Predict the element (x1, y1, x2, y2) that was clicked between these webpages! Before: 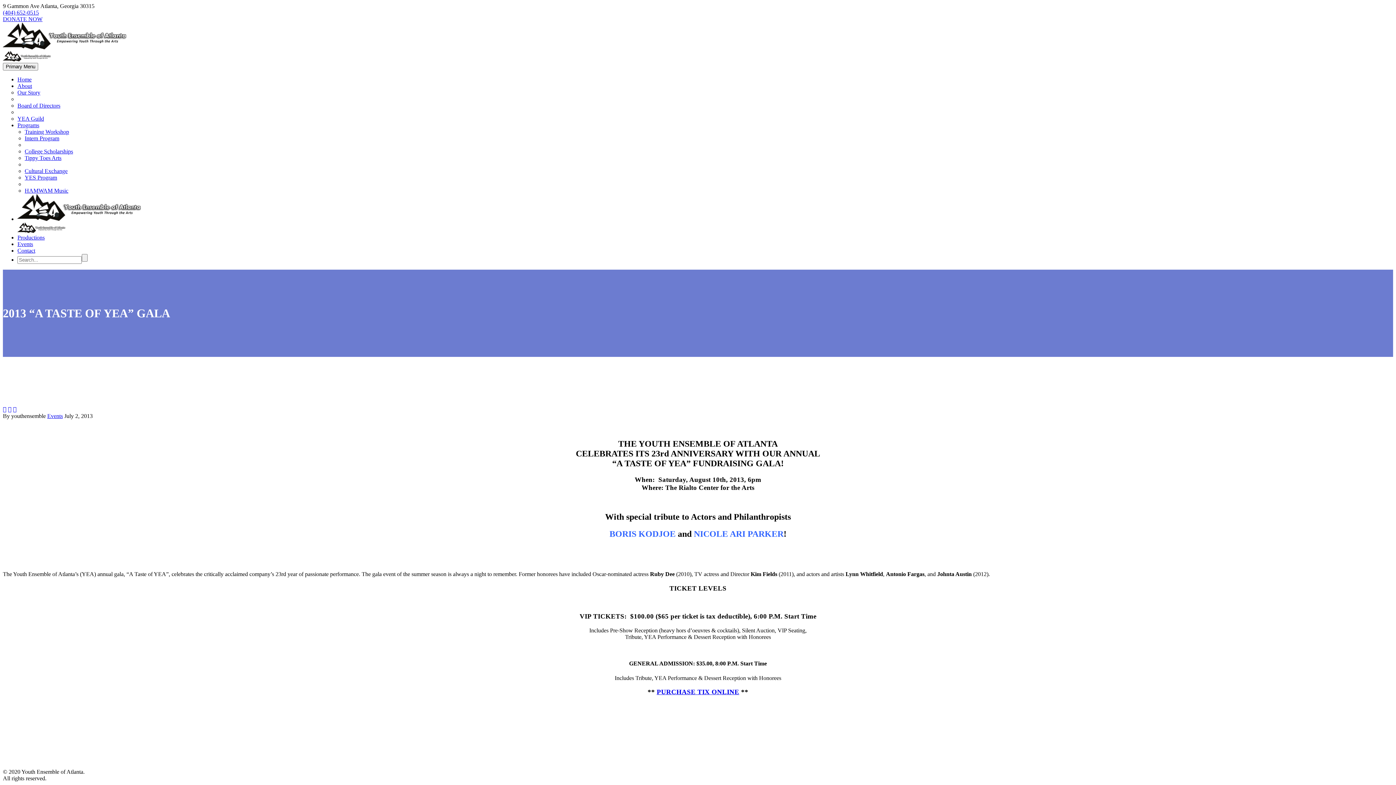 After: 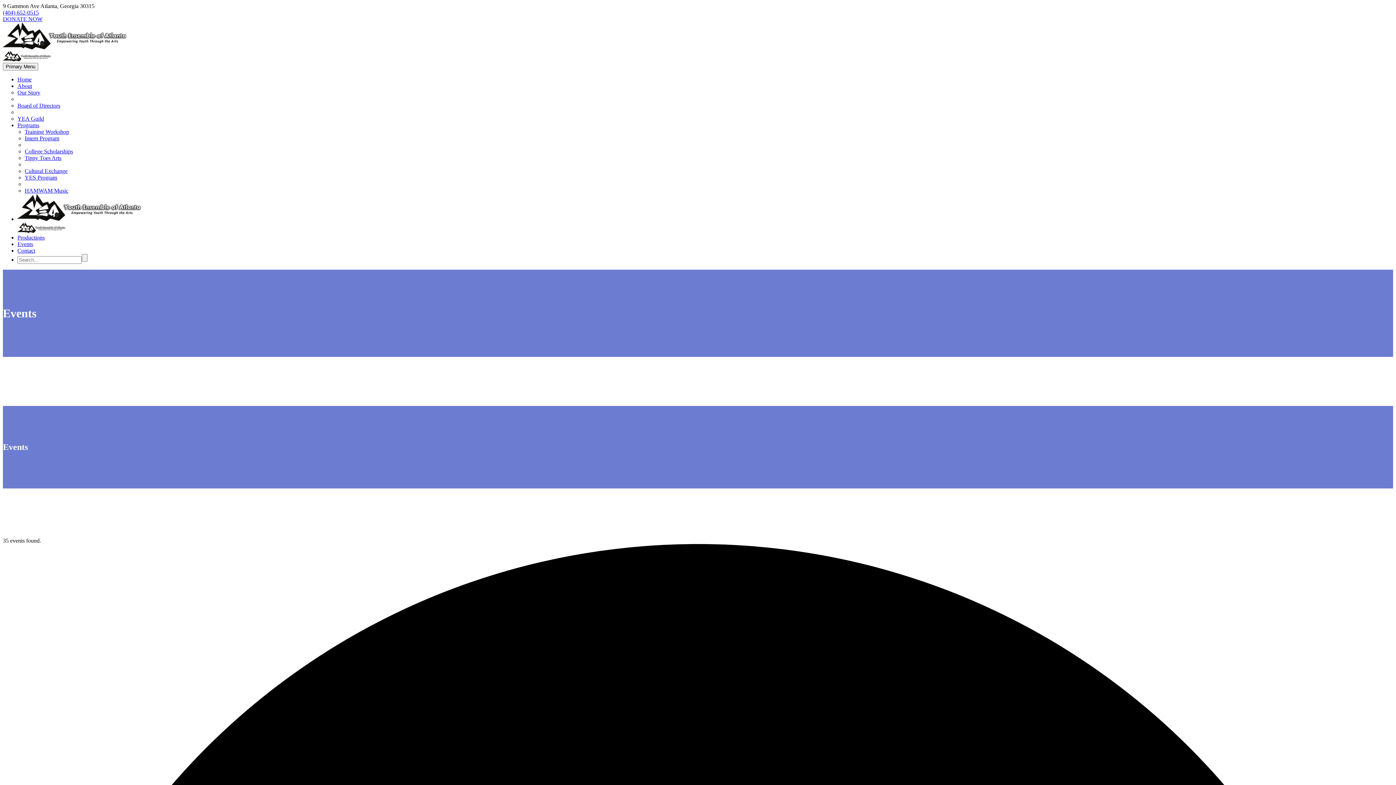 Action: label: Events bbox: (17, 241, 33, 247)